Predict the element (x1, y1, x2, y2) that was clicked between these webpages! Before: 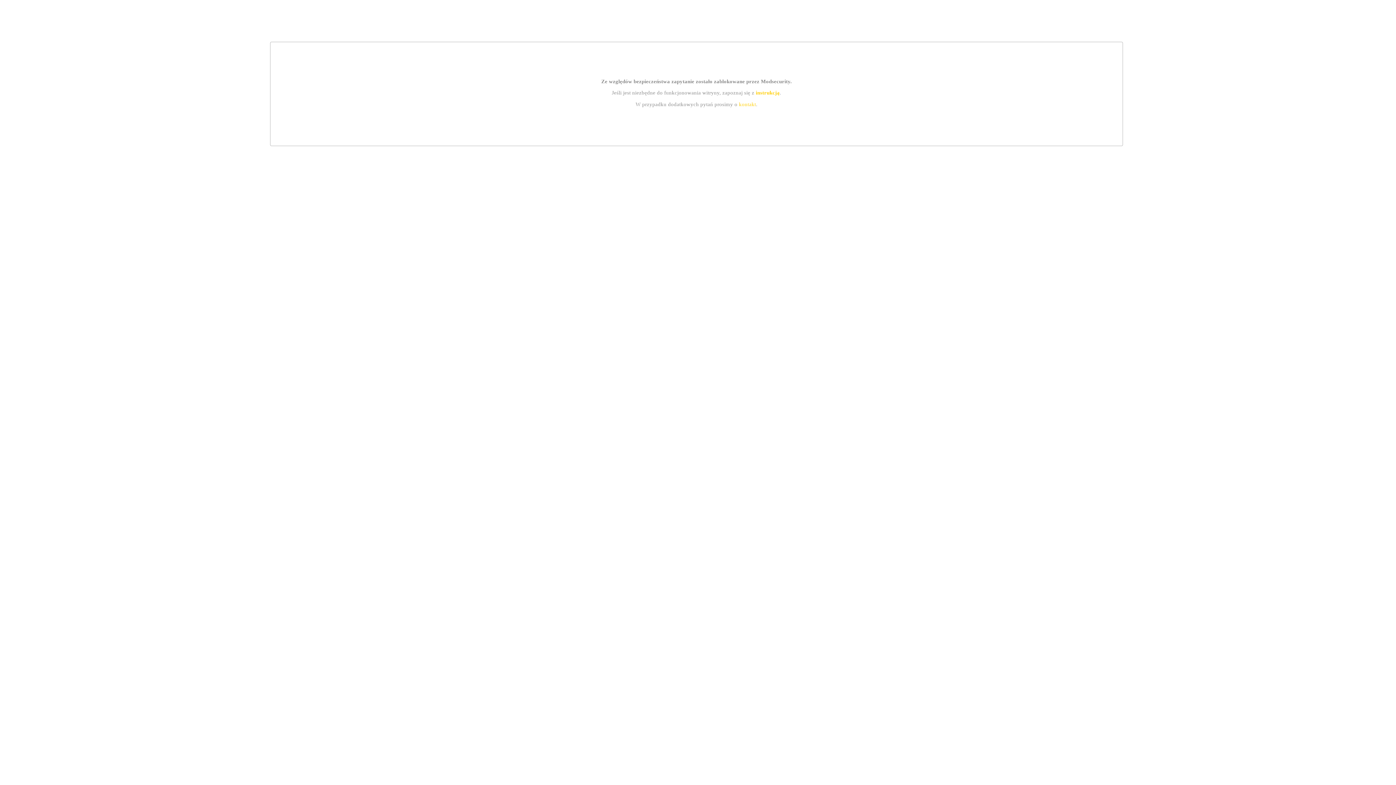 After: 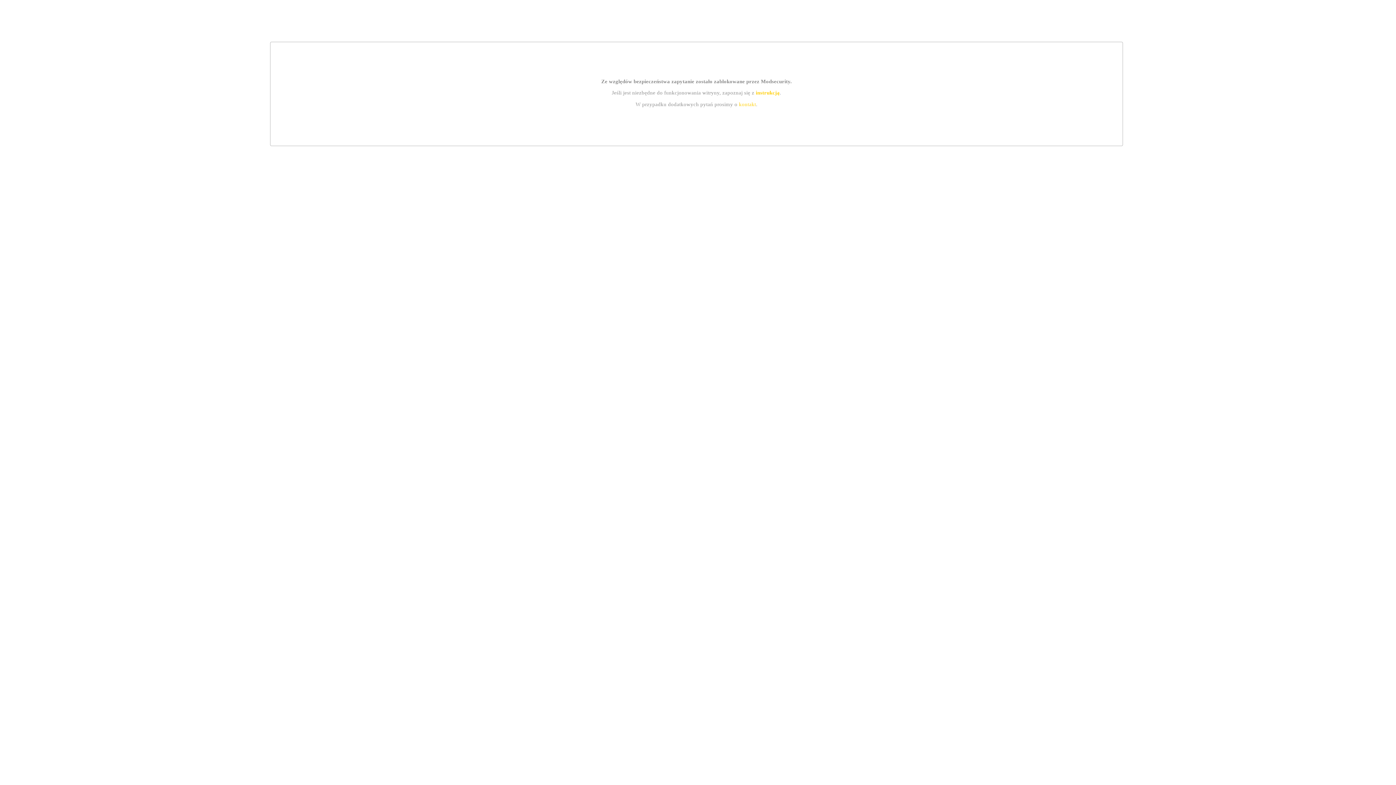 Action: label: instrukcją bbox: (755, 89, 779, 95)